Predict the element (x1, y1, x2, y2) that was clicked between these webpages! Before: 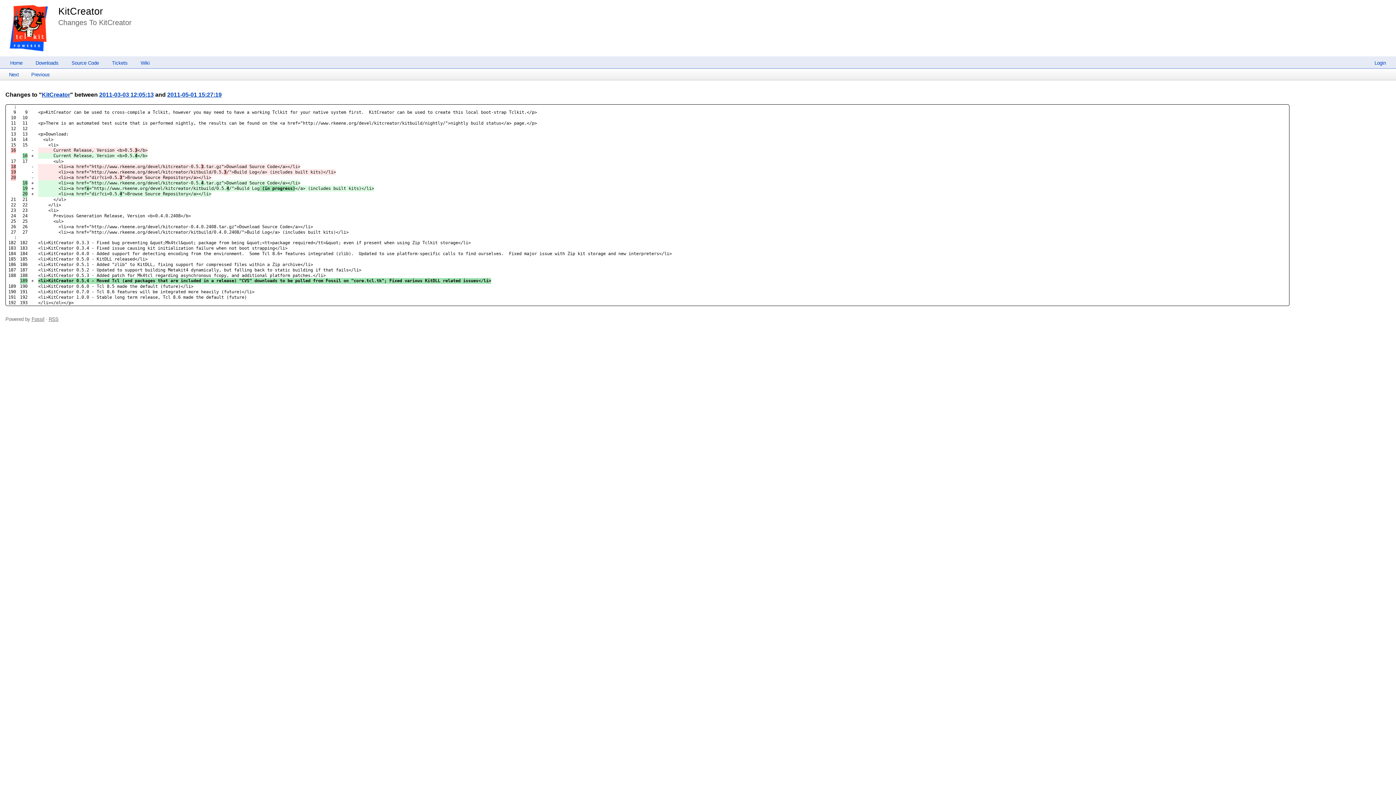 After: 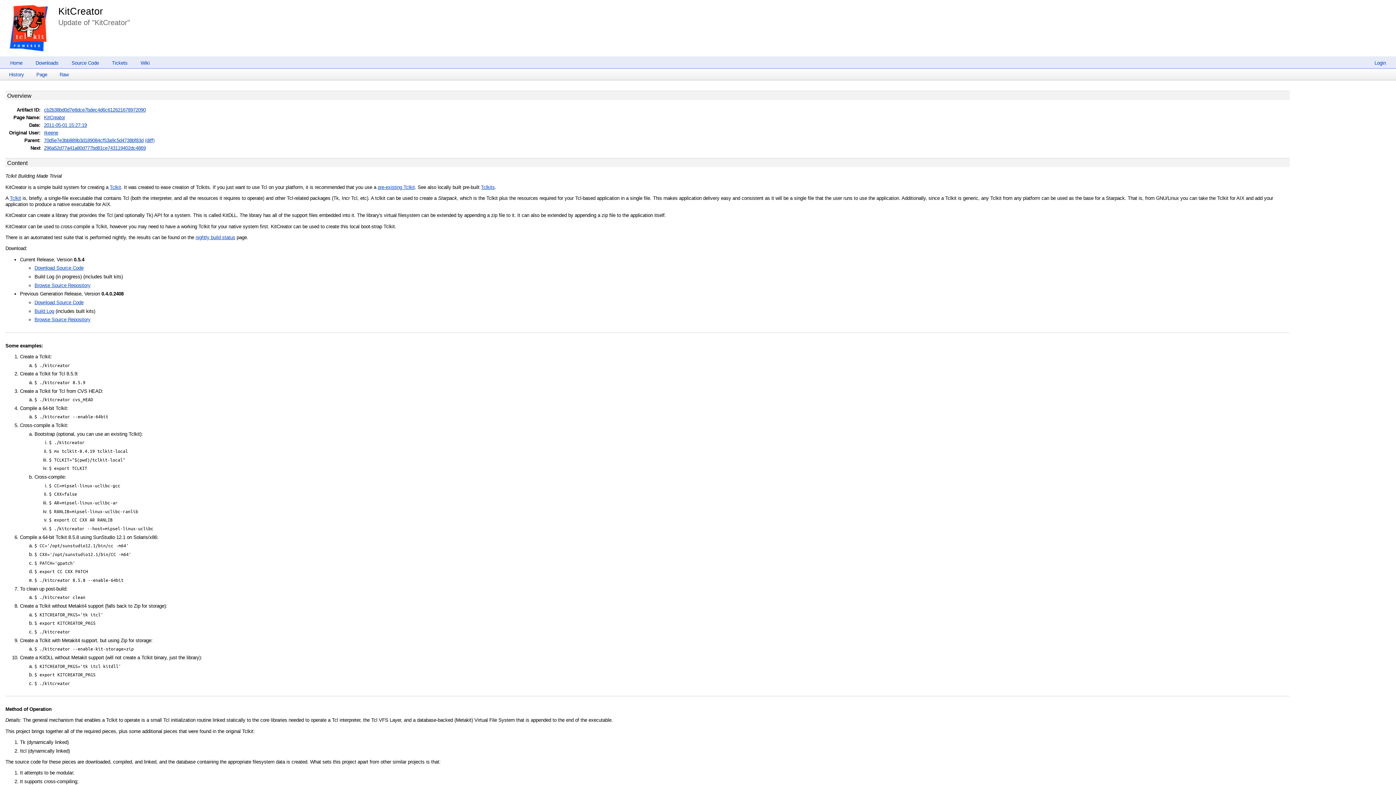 Action: label: 2011-05-01 15:27:19 bbox: (167, 91, 221, 97)